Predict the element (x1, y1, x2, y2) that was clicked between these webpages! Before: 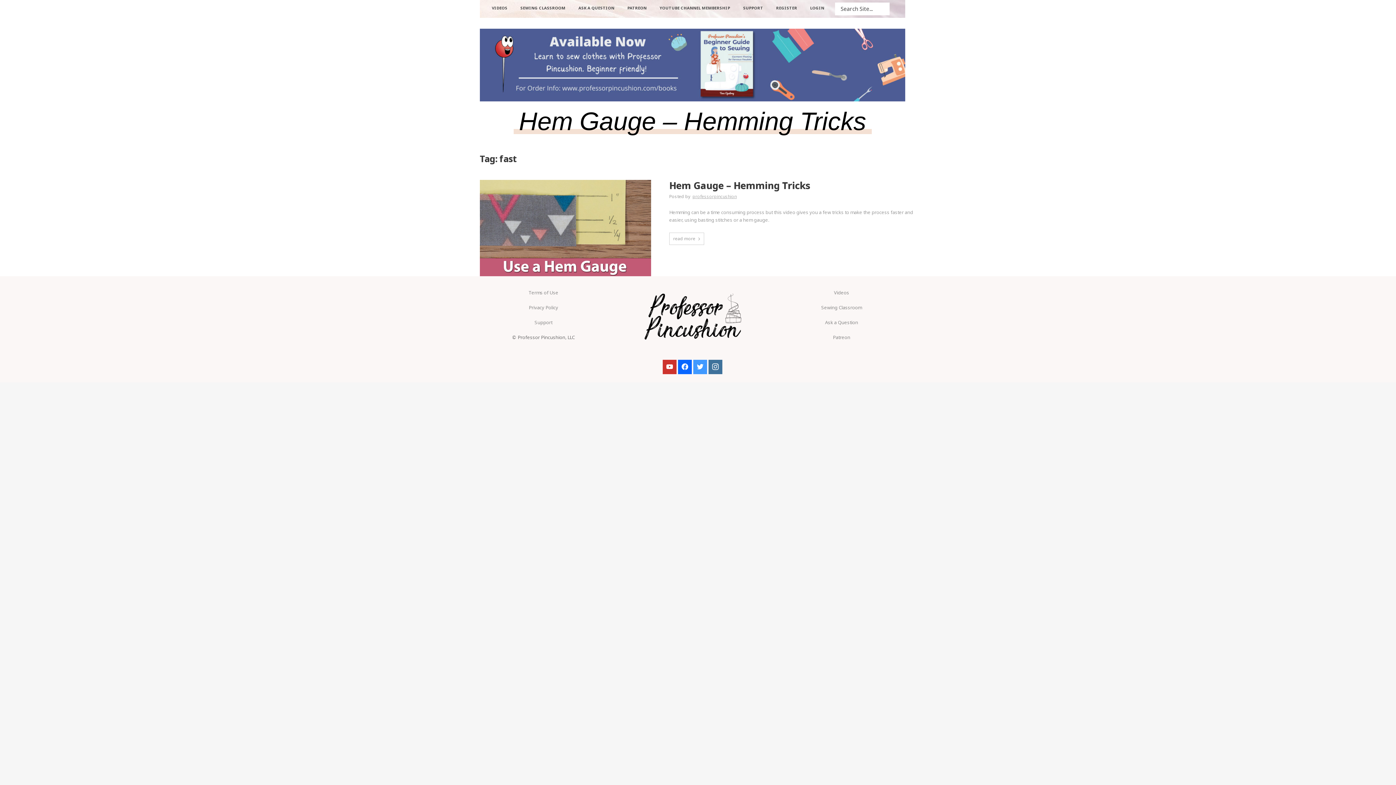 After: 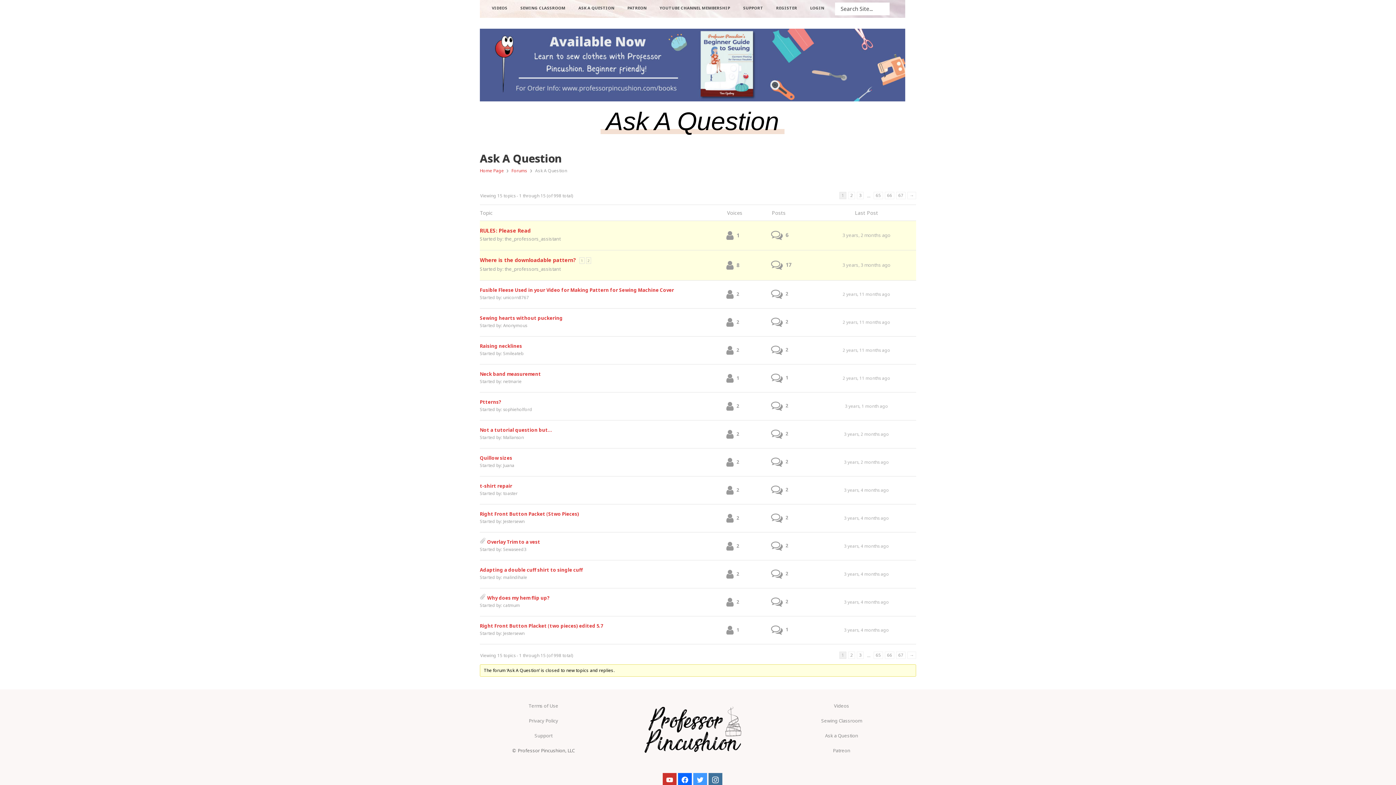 Action: label: Ask a Question bbox: (825, 319, 858, 325)